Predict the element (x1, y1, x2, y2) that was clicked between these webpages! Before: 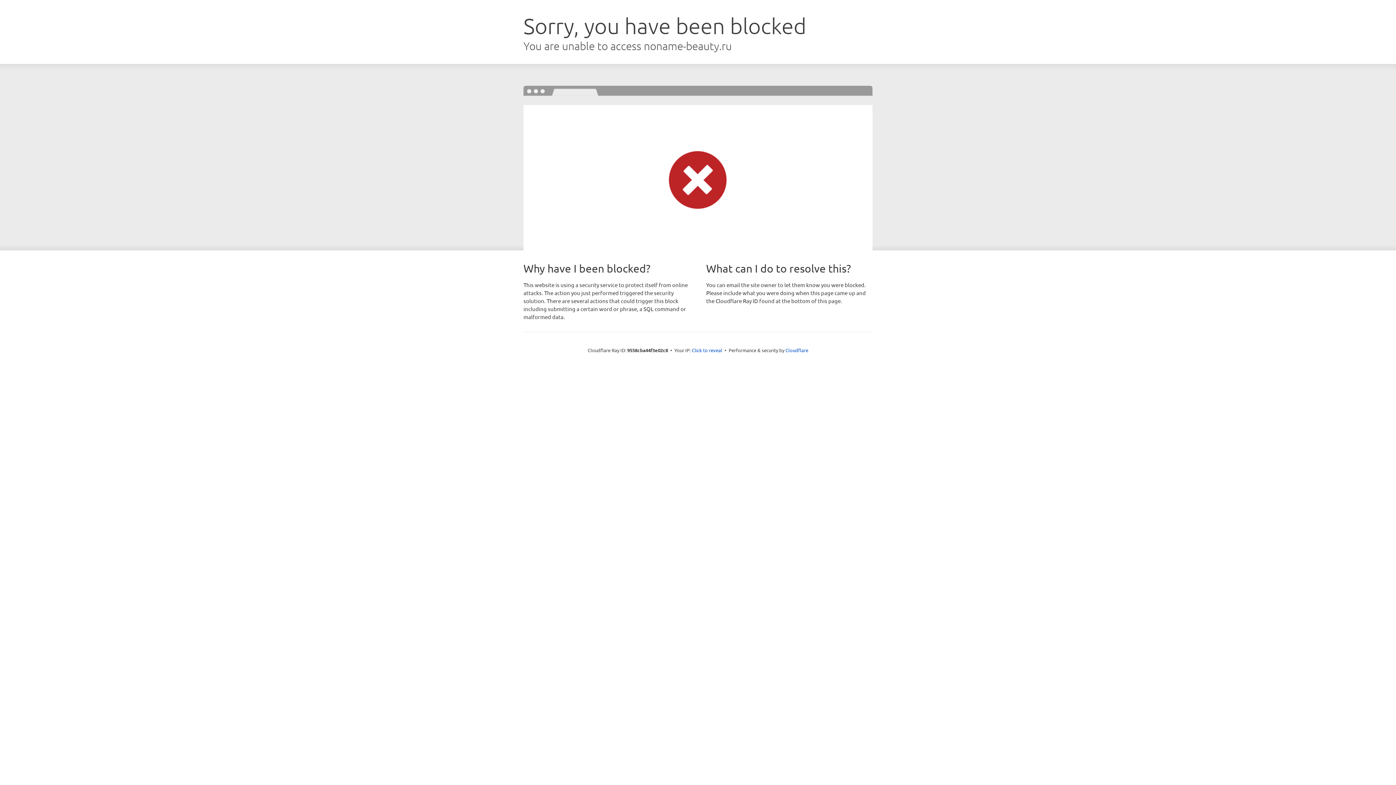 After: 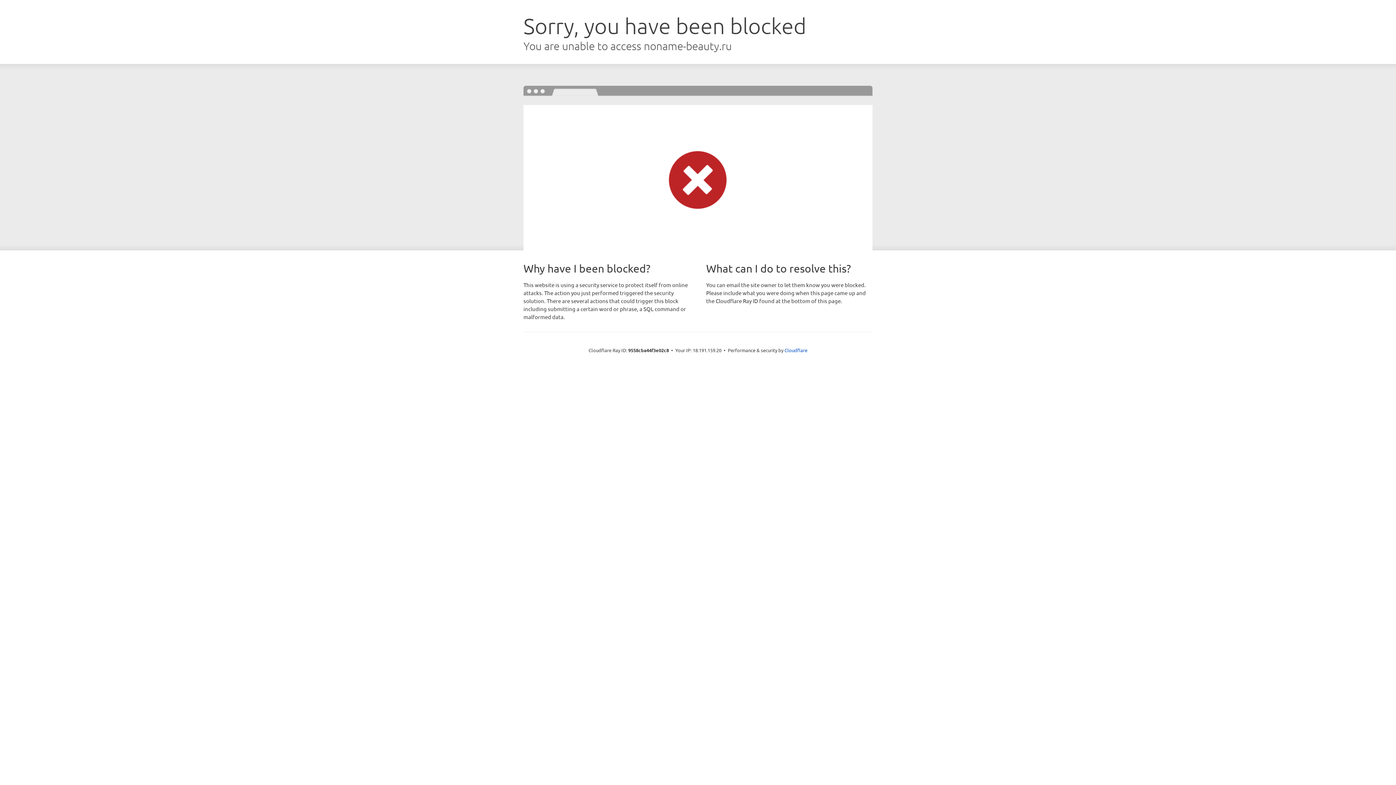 Action: label: Click to reveal bbox: (692, 346, 722, 353)